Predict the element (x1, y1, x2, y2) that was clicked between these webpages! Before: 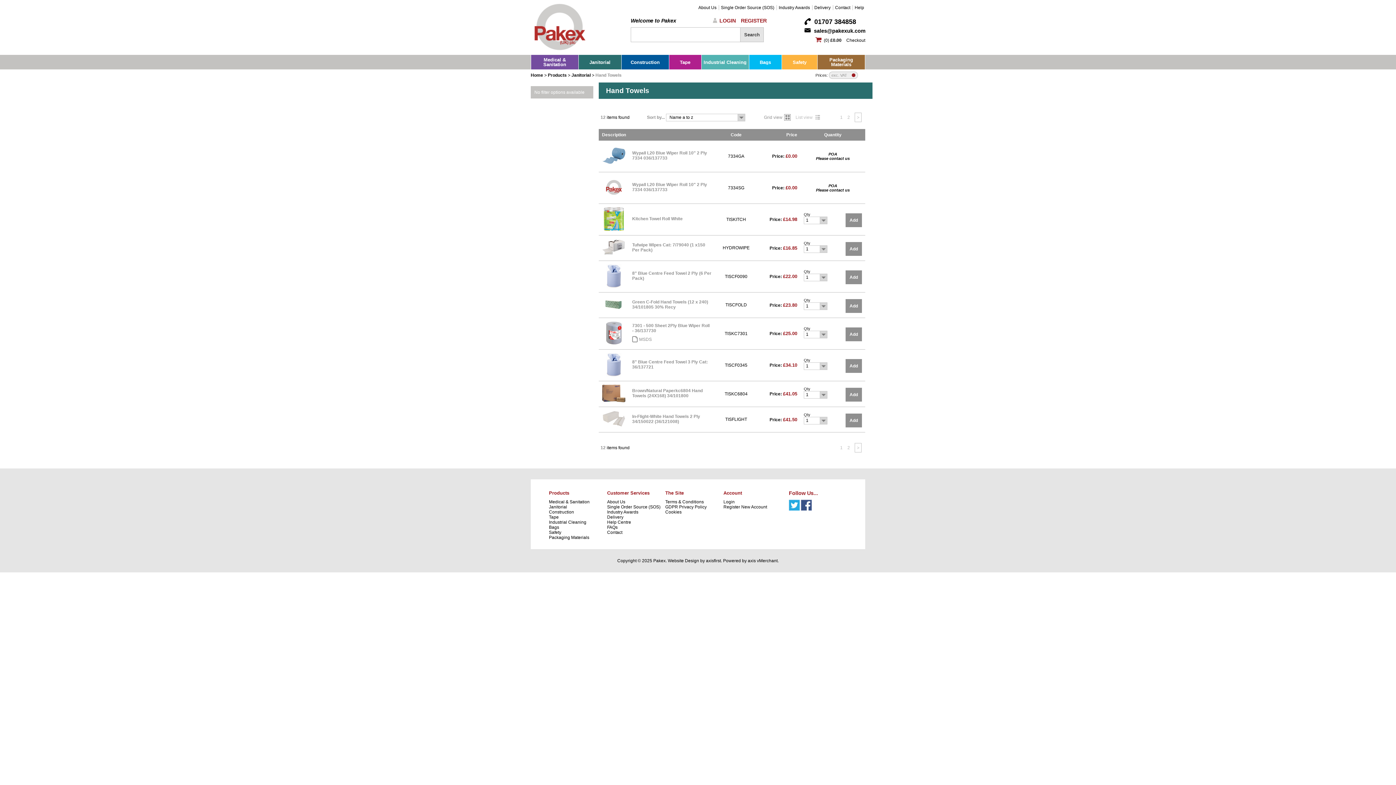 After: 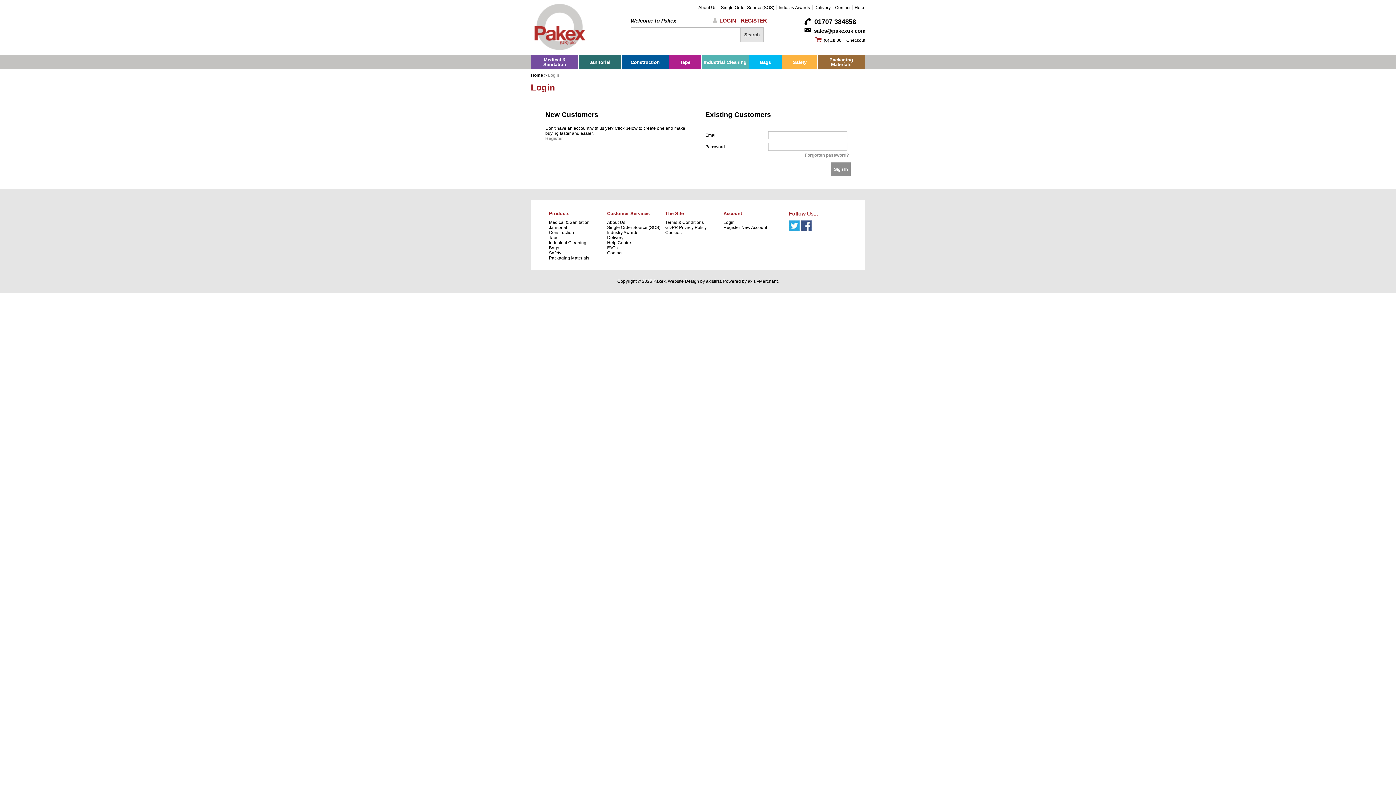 Action: bbox: (723, 499, 734, 504) label: Login